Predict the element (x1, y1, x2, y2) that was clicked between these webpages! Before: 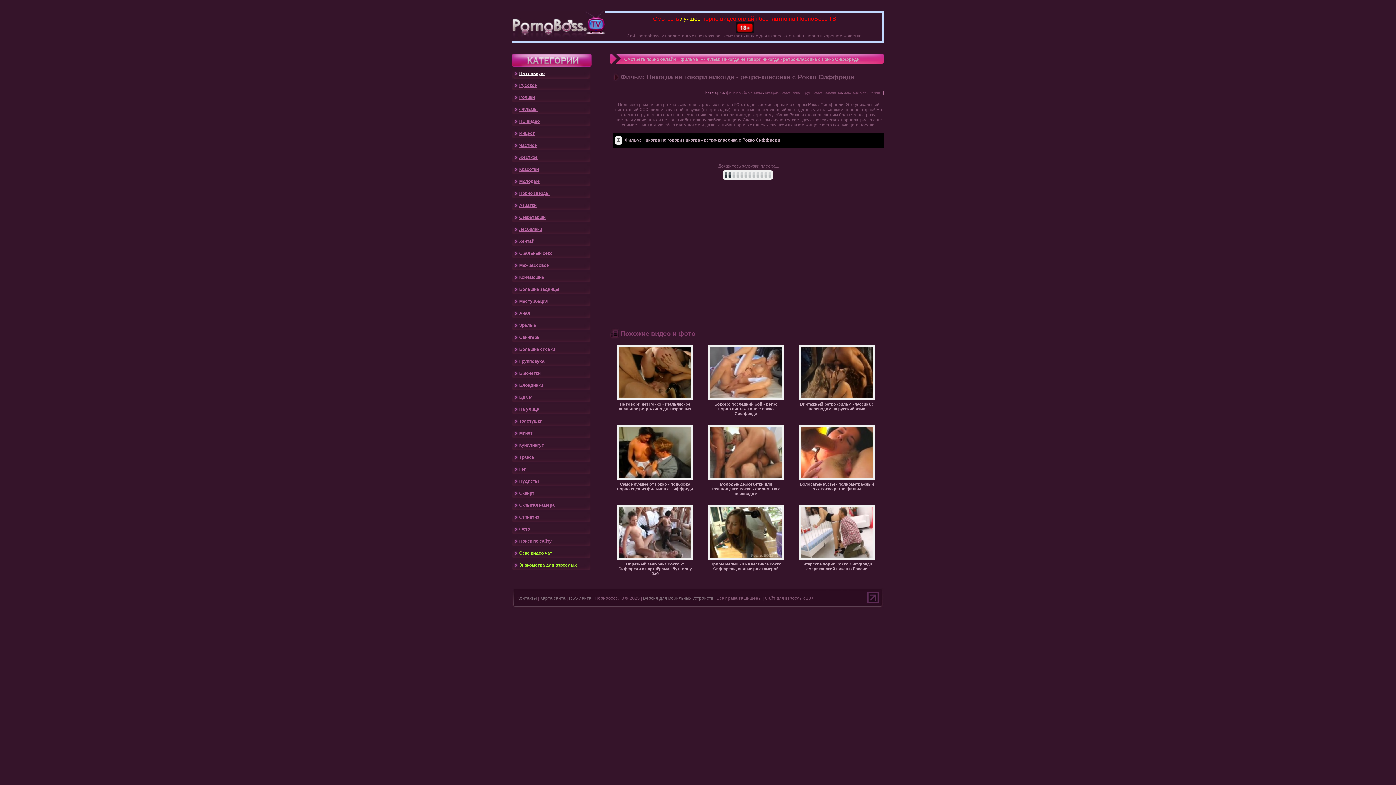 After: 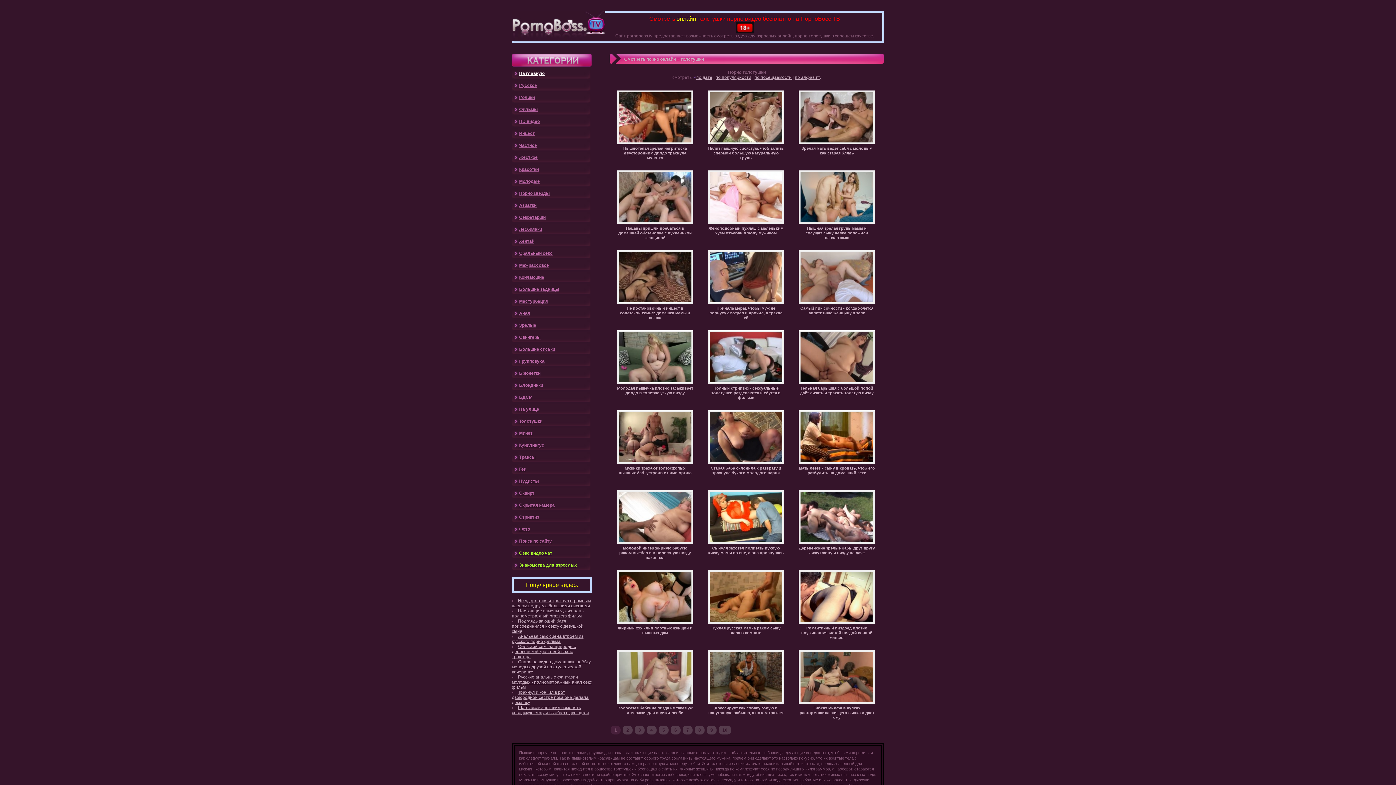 Action: bbox: (519, 418, 542, 424) label: Толстушки